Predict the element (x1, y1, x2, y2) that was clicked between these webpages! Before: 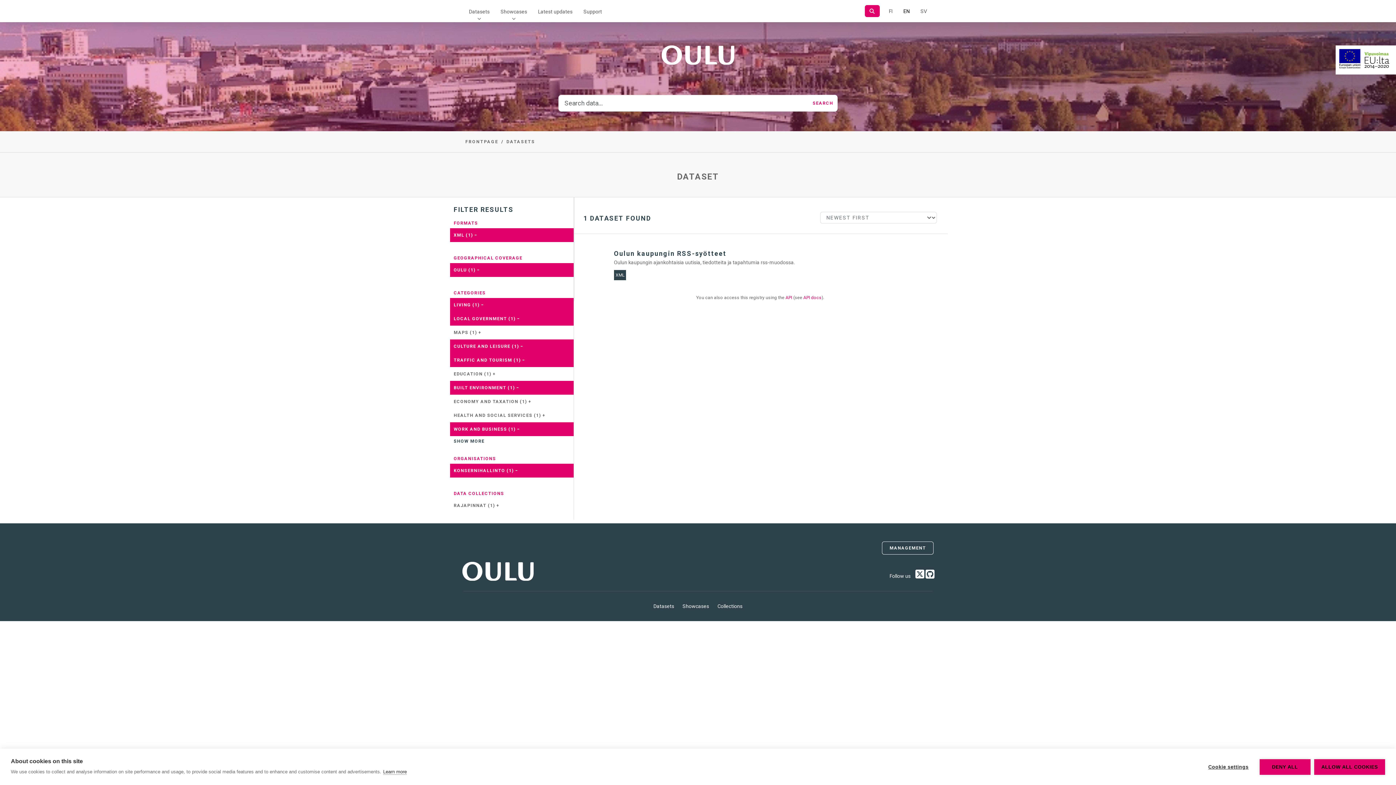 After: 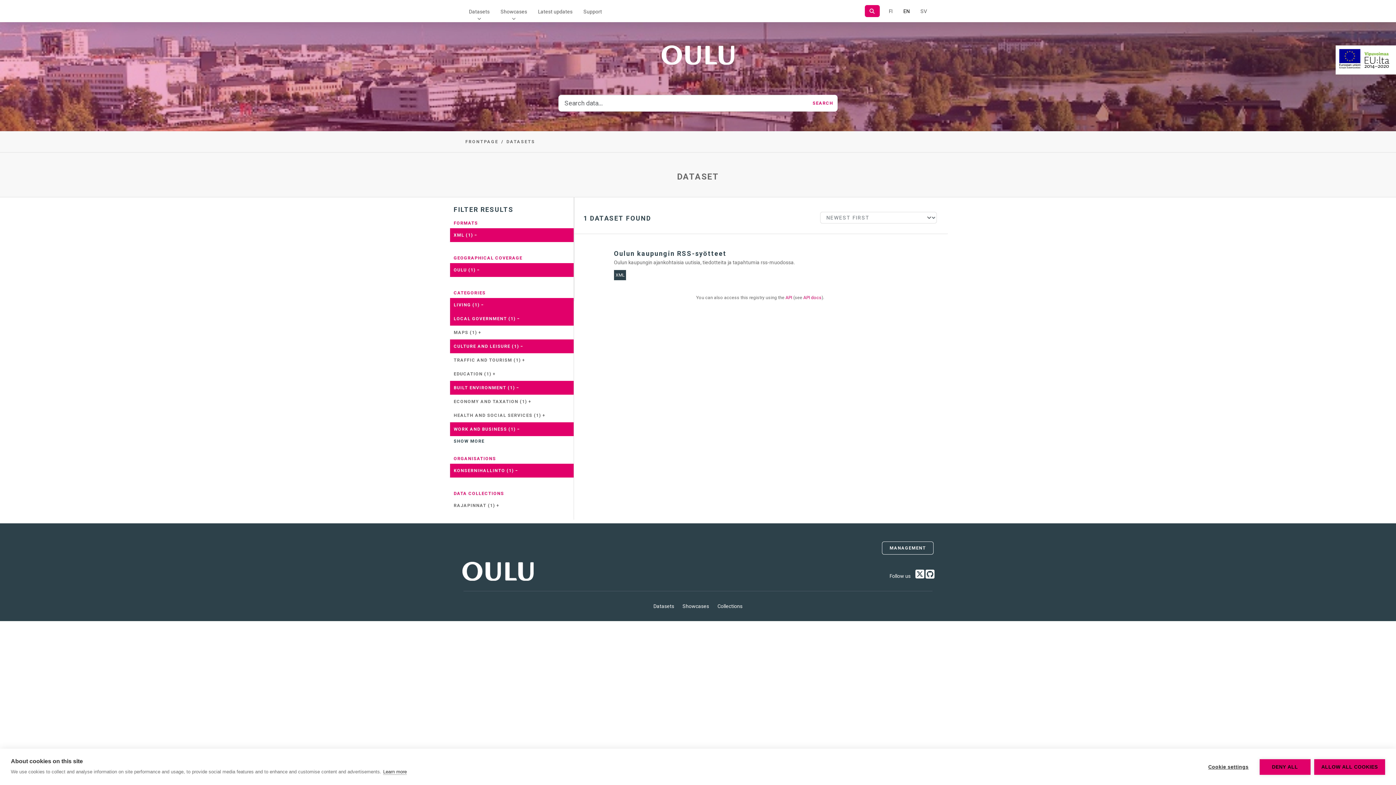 Action: label: TRAFFIC AND TOURISM (1) − bbox: (450, 353, 573, 367)